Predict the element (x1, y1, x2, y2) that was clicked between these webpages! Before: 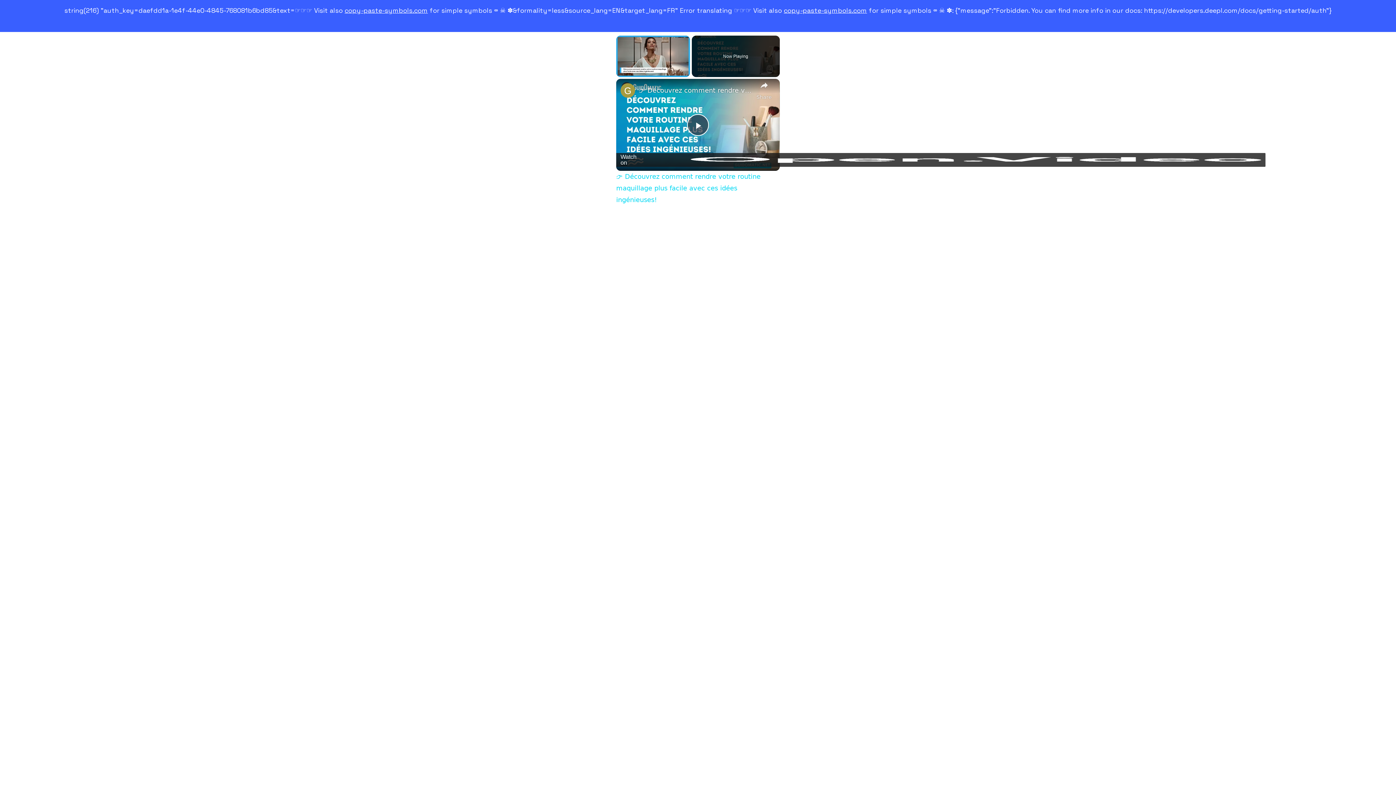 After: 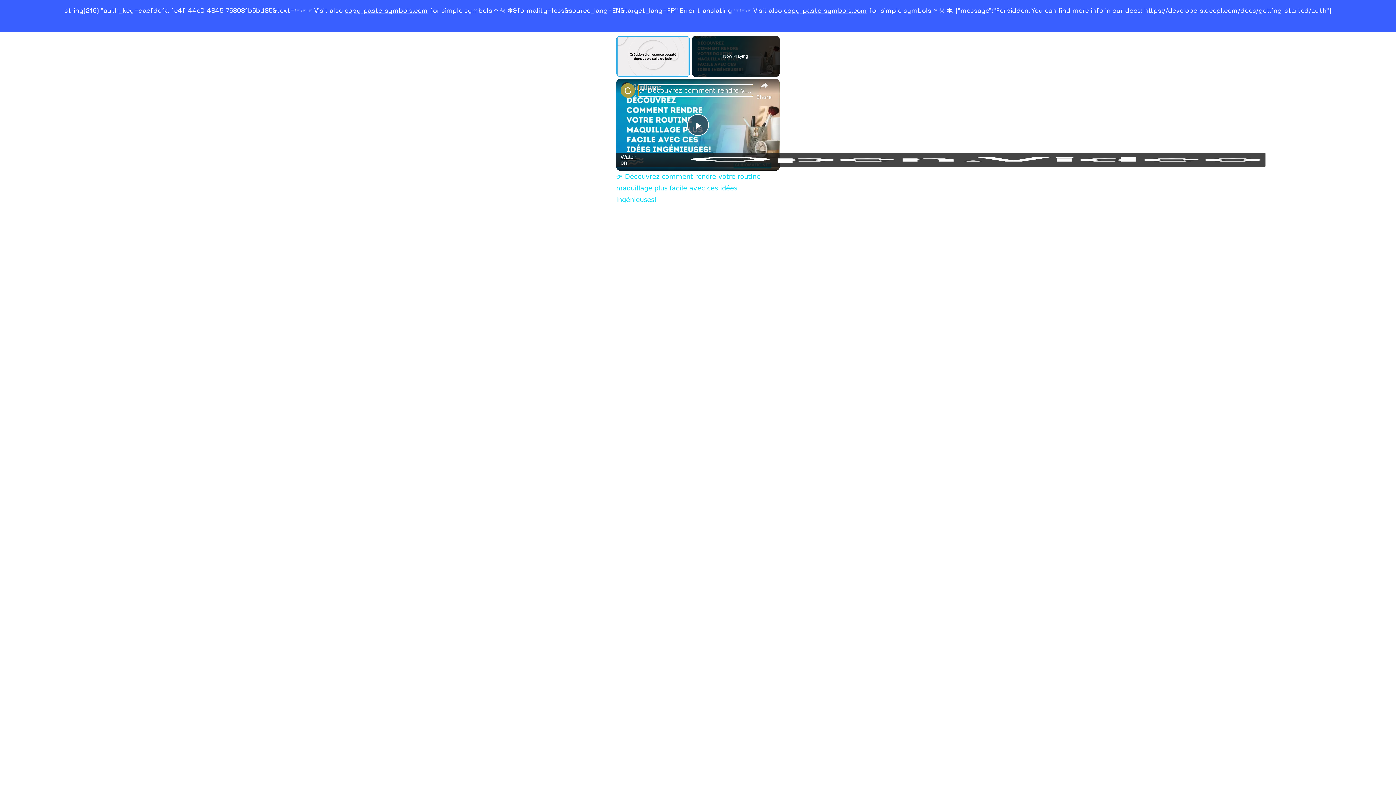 Action: bbox: (638, 85, 753, 95) label: 👉 Découvrez comment rendre votre routine maquillage plus facile avec ces idées ingénieuses!